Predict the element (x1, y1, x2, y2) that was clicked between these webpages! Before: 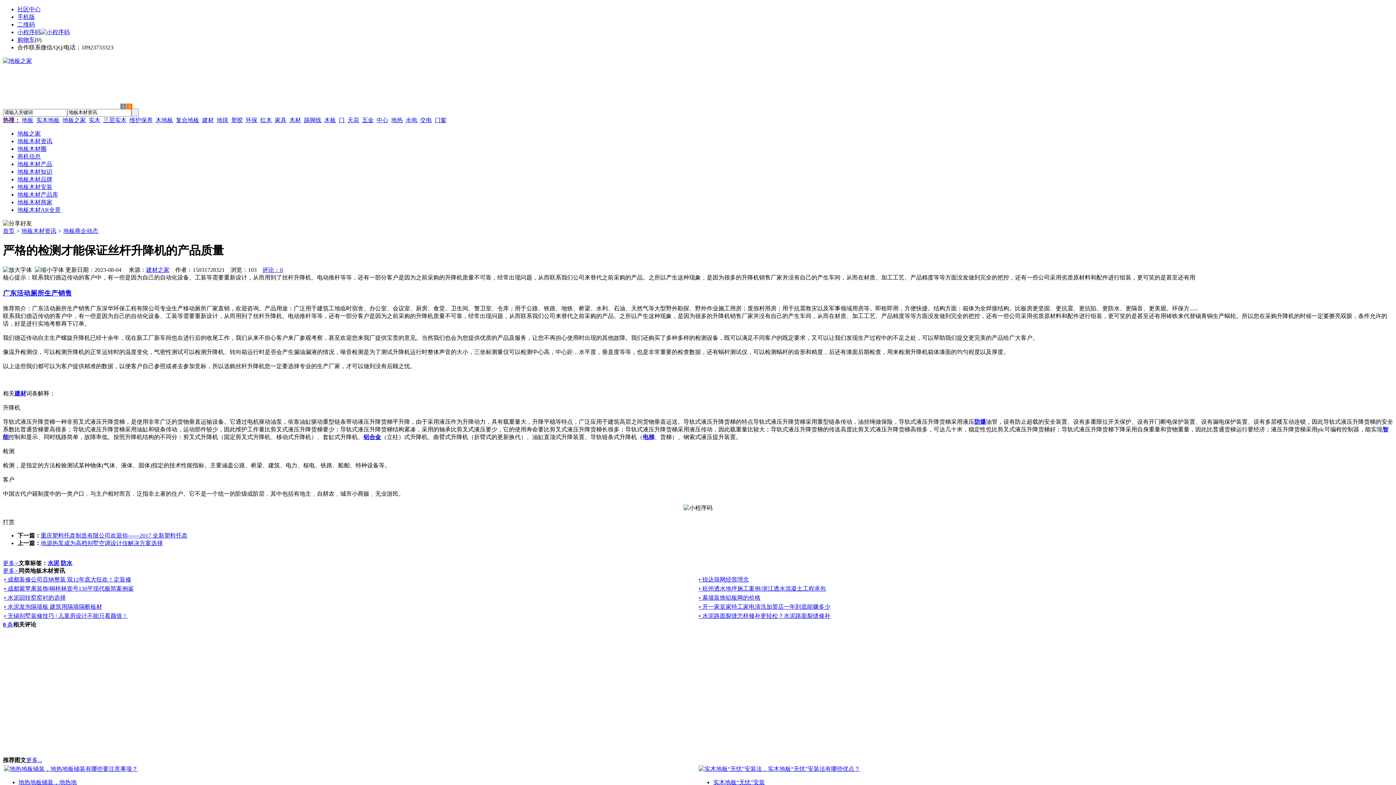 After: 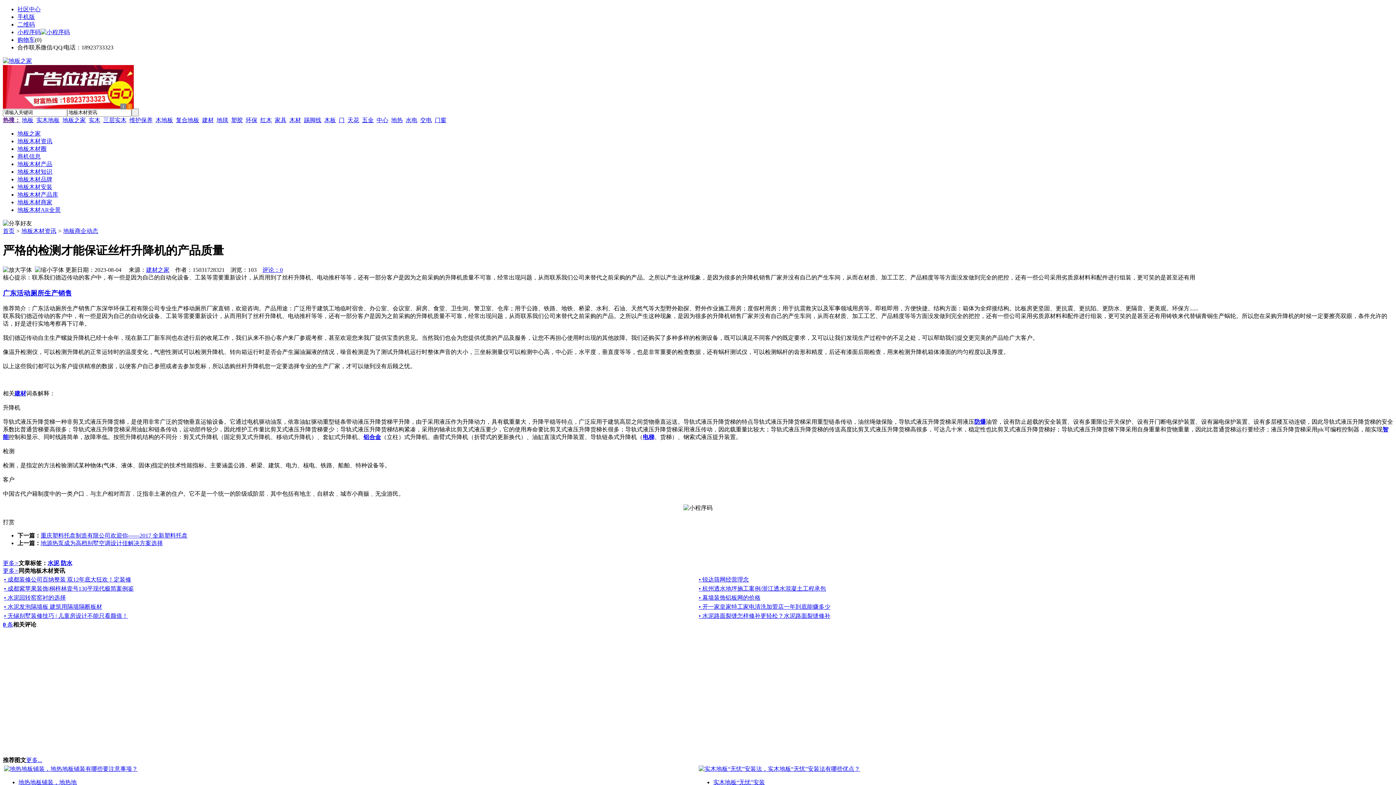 Action: bbox: (14, 390, 26, 396) label: 建材